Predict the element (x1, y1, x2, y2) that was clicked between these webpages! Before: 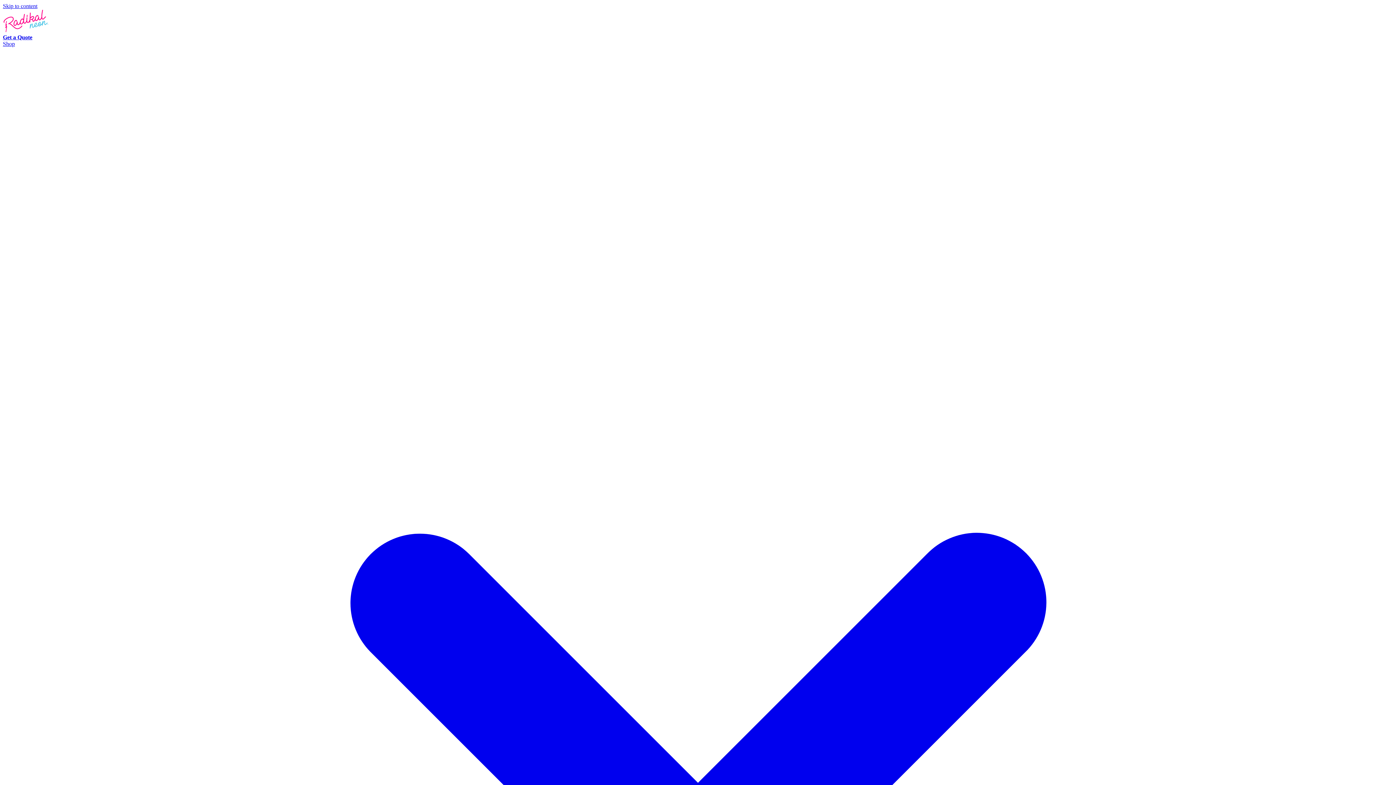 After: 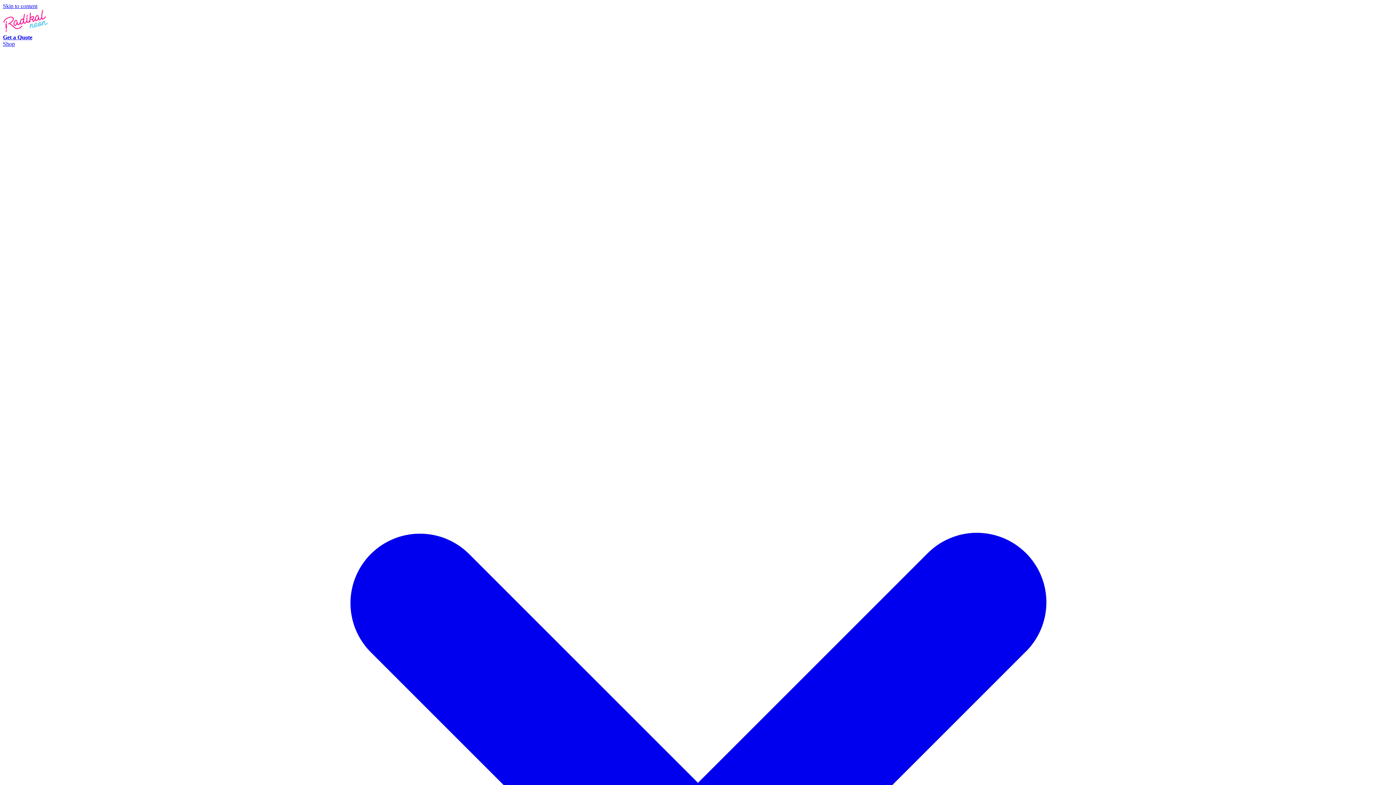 Action: bbox: (2, 34, 32, 40) label: Get a Quote